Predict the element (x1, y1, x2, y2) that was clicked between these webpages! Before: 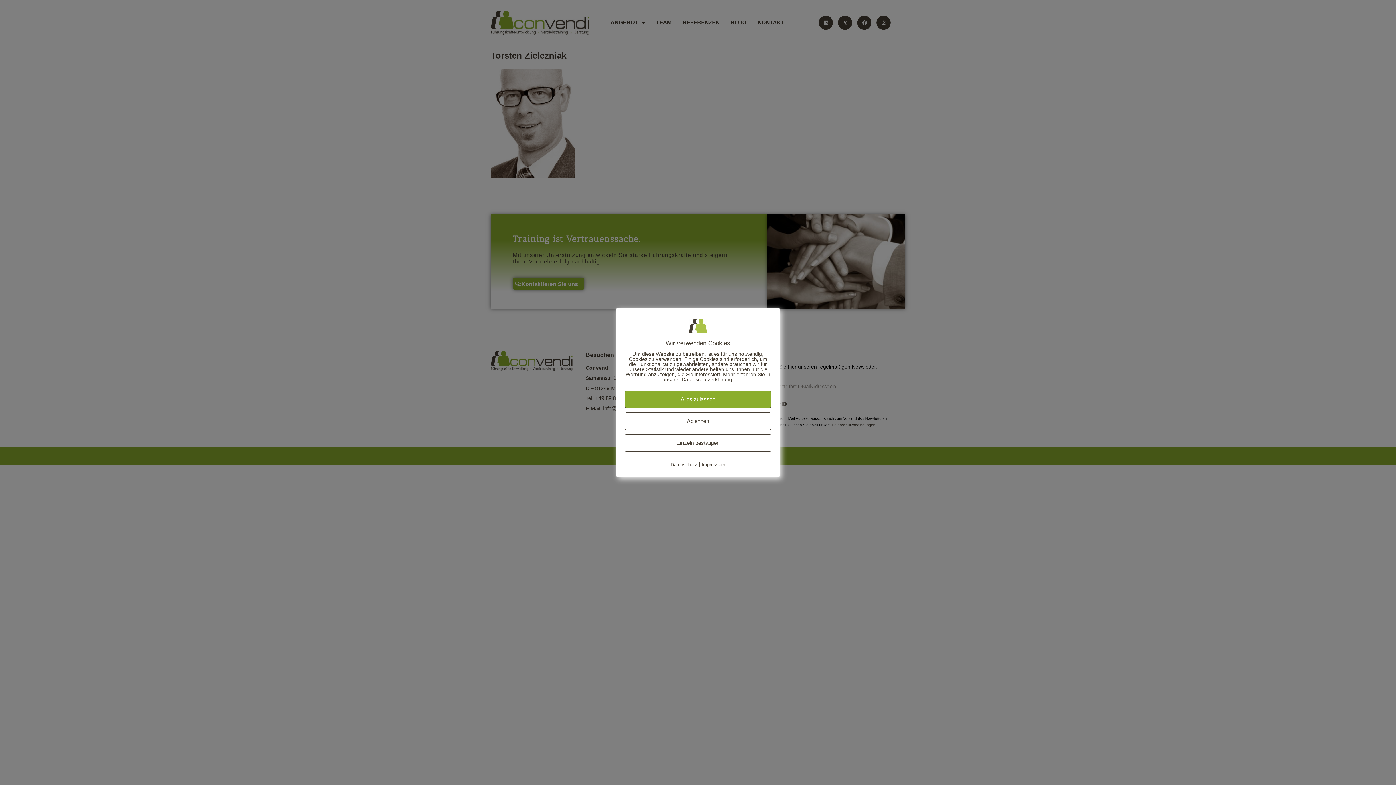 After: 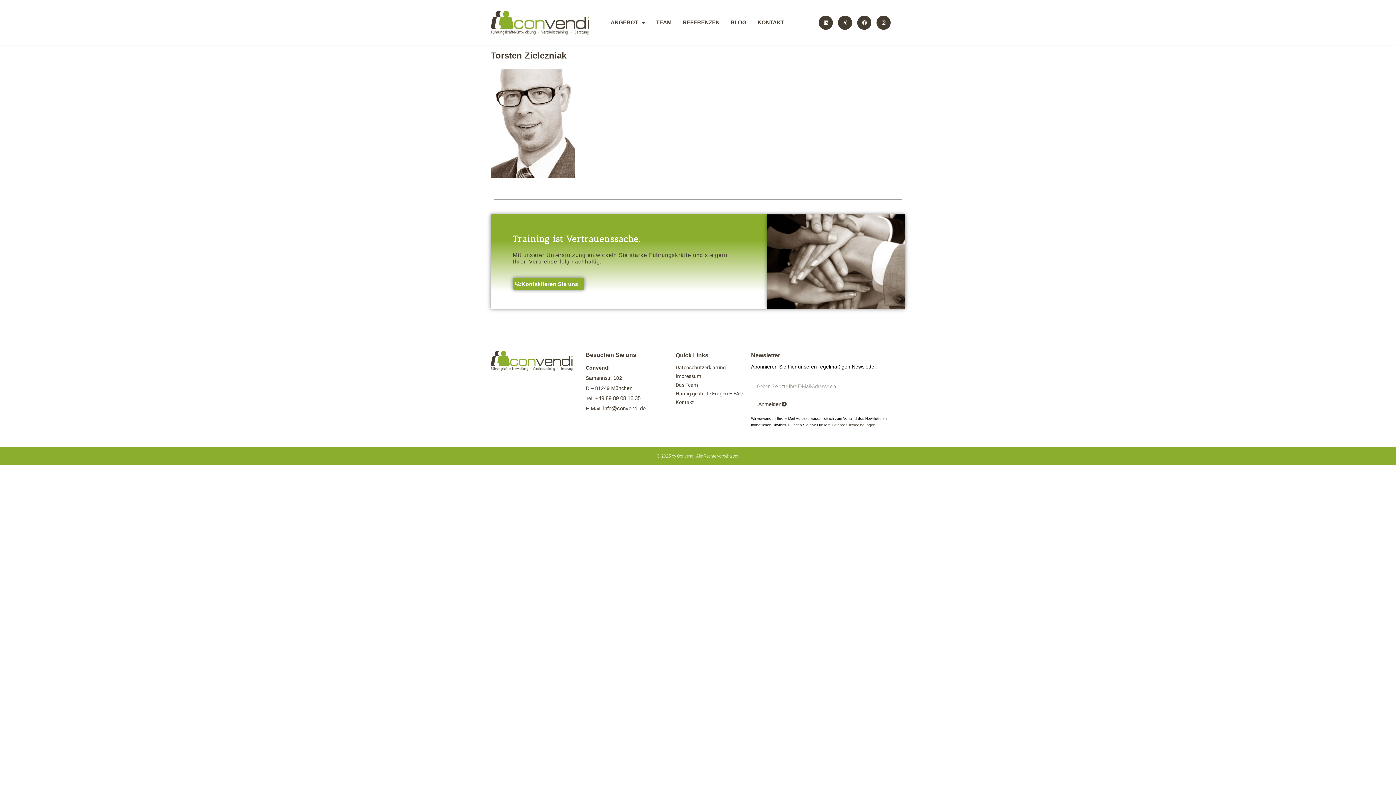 Action: label: Ablehnen bbox: (625, 412, 771, 430)